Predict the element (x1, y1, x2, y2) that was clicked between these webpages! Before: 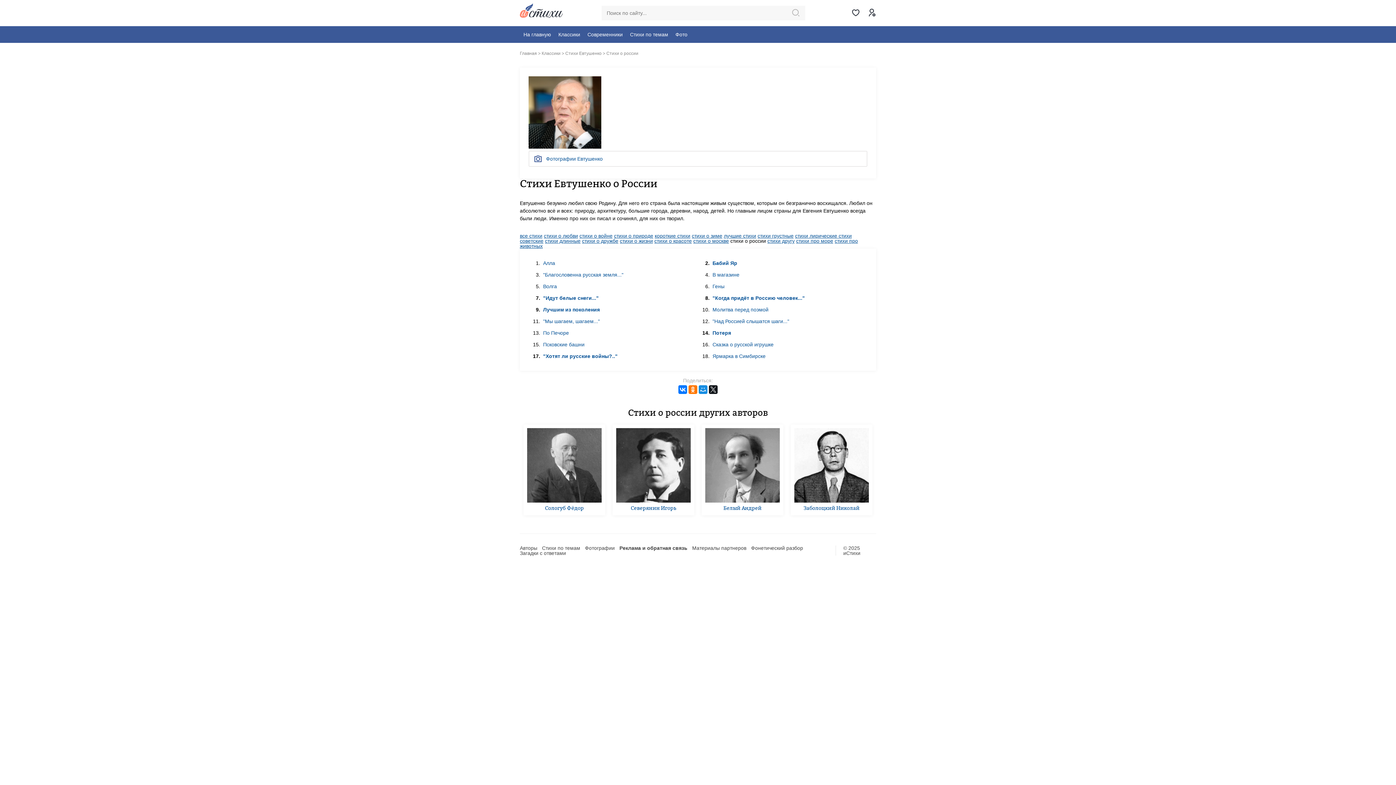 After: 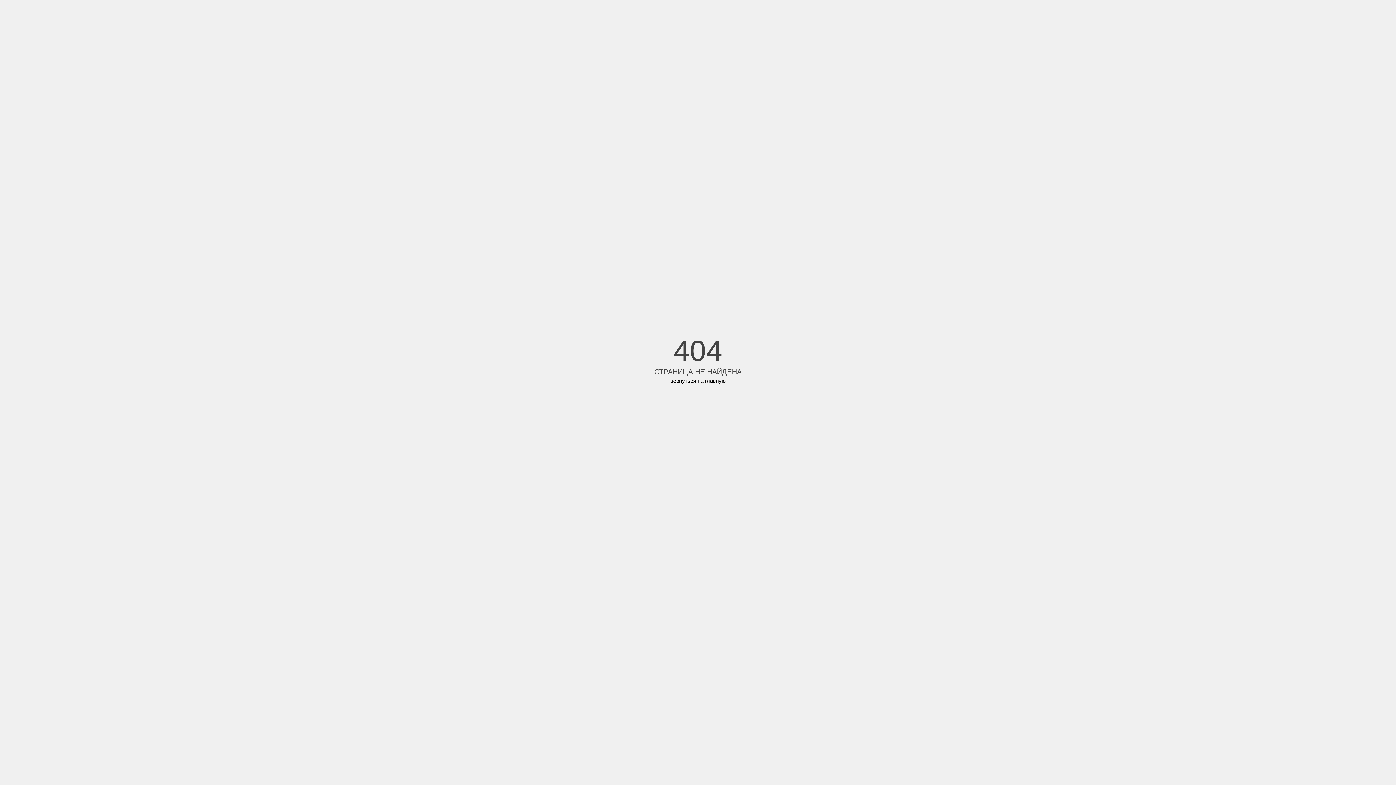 Action: bbox: (791, 8, 800, 18)